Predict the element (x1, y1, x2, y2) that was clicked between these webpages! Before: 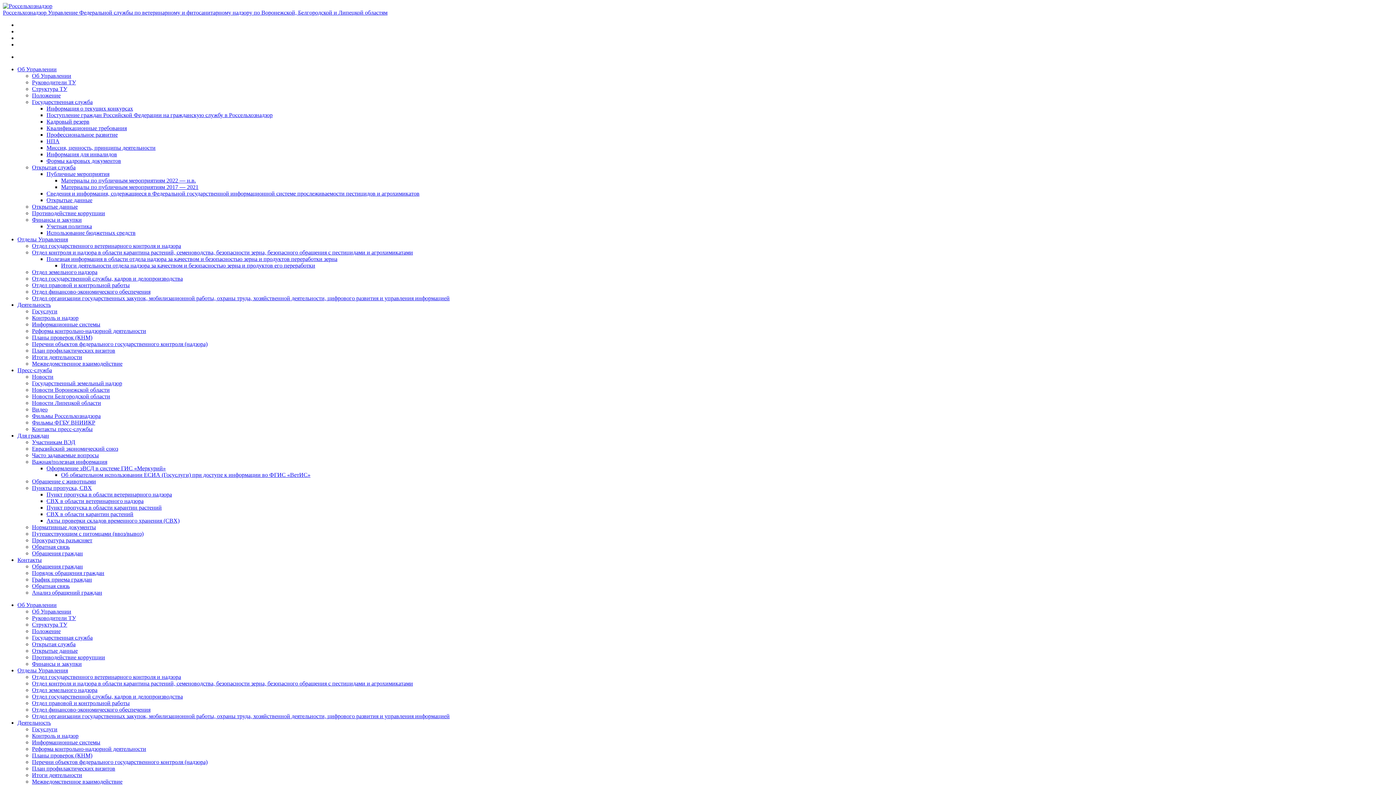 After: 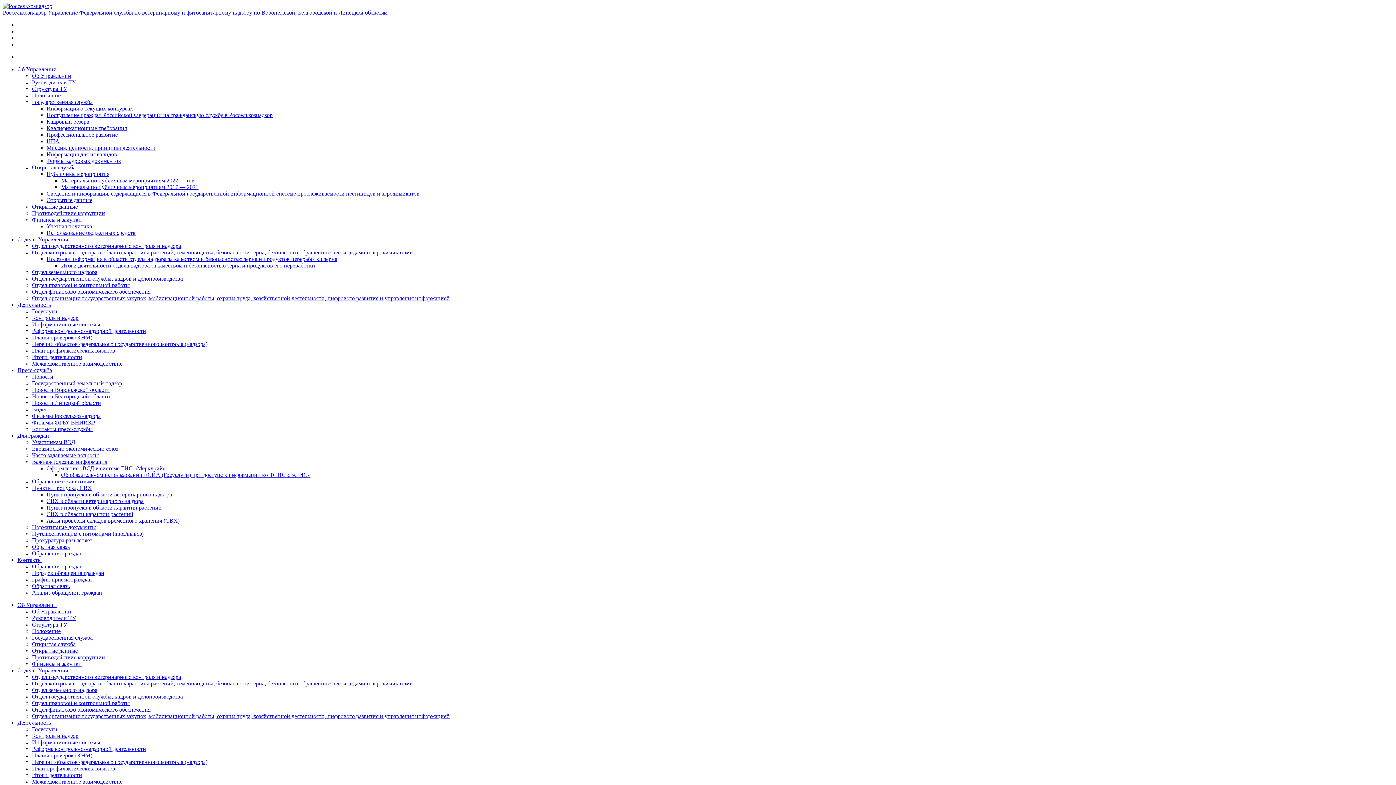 Action: label: Видео bbox: (32, 406, 47, 412)